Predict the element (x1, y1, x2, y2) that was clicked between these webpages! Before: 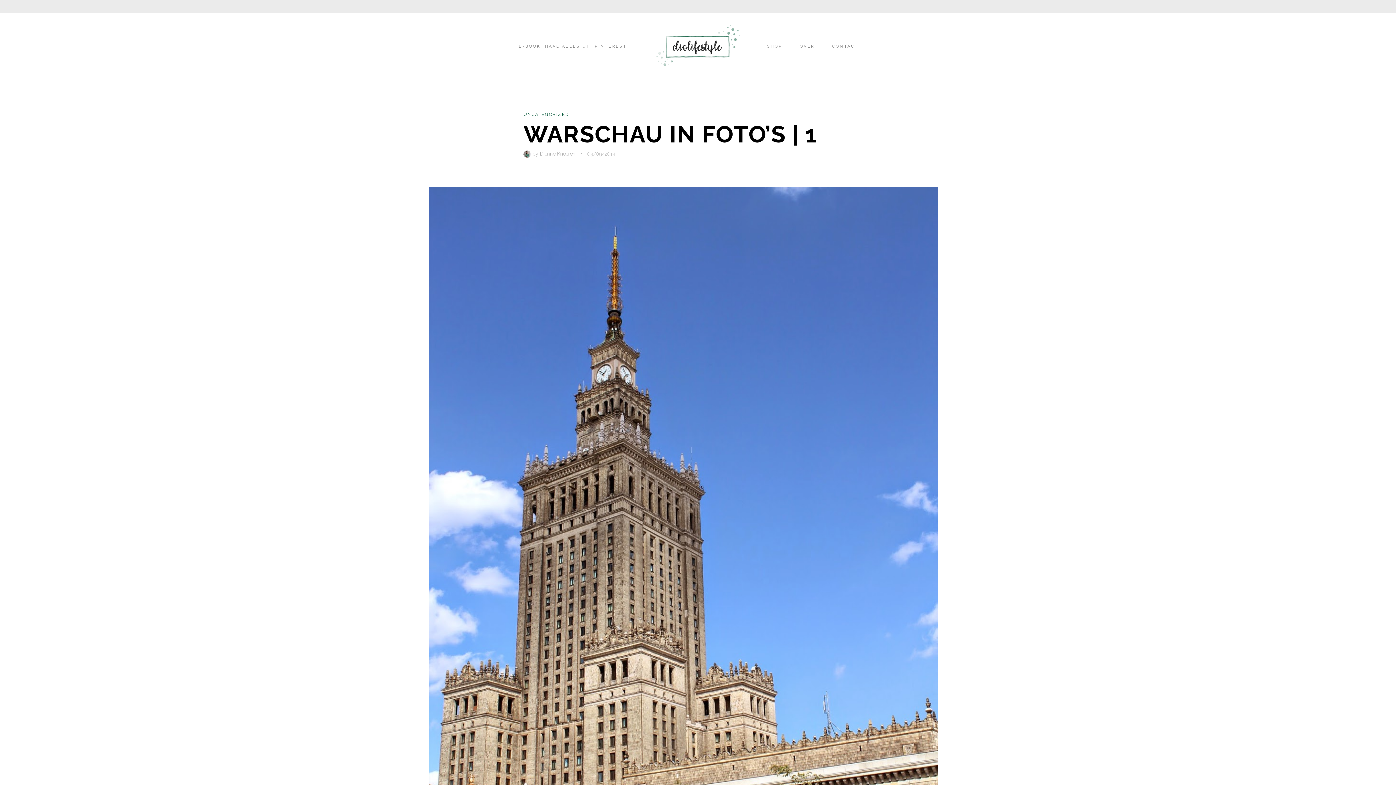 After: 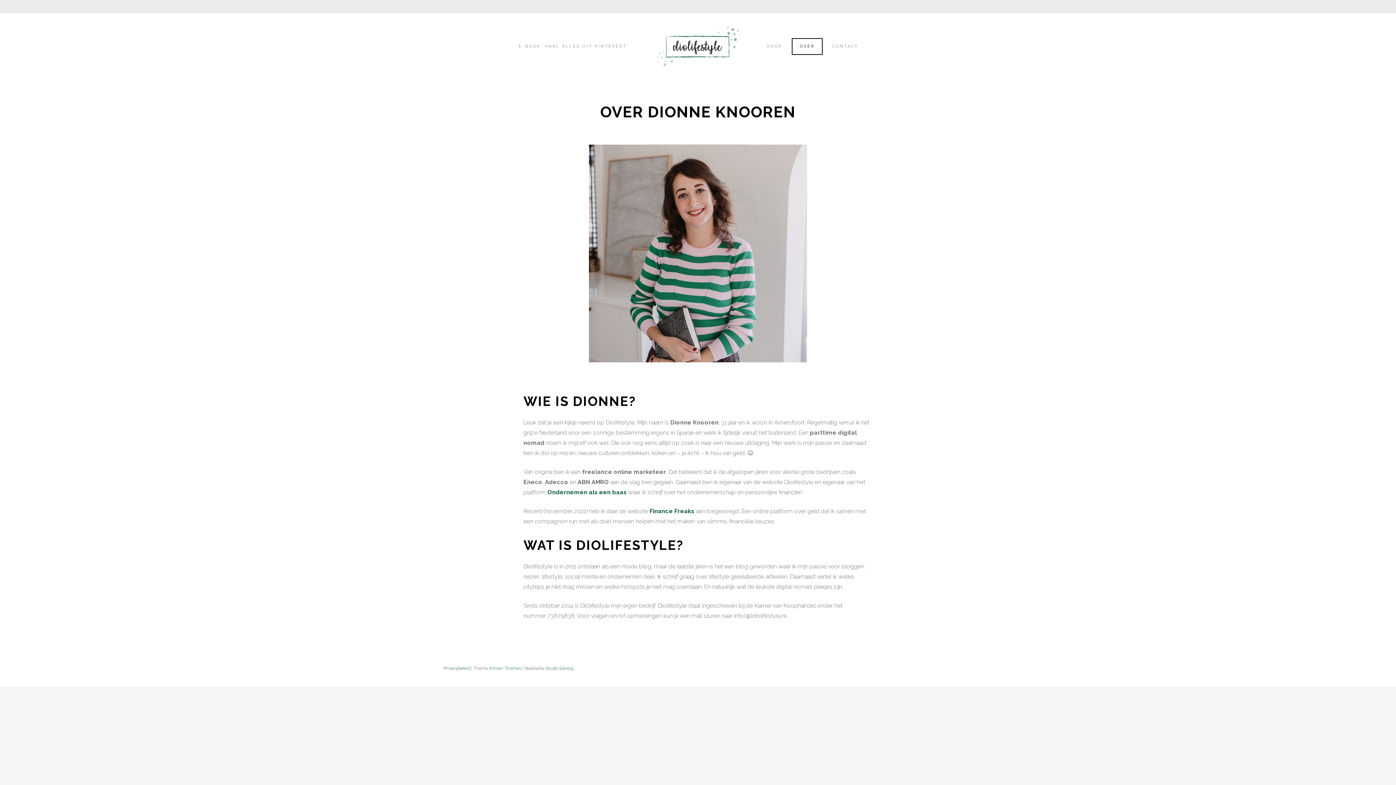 Action: label: OVER bbox: (792, 38, 822, 54)